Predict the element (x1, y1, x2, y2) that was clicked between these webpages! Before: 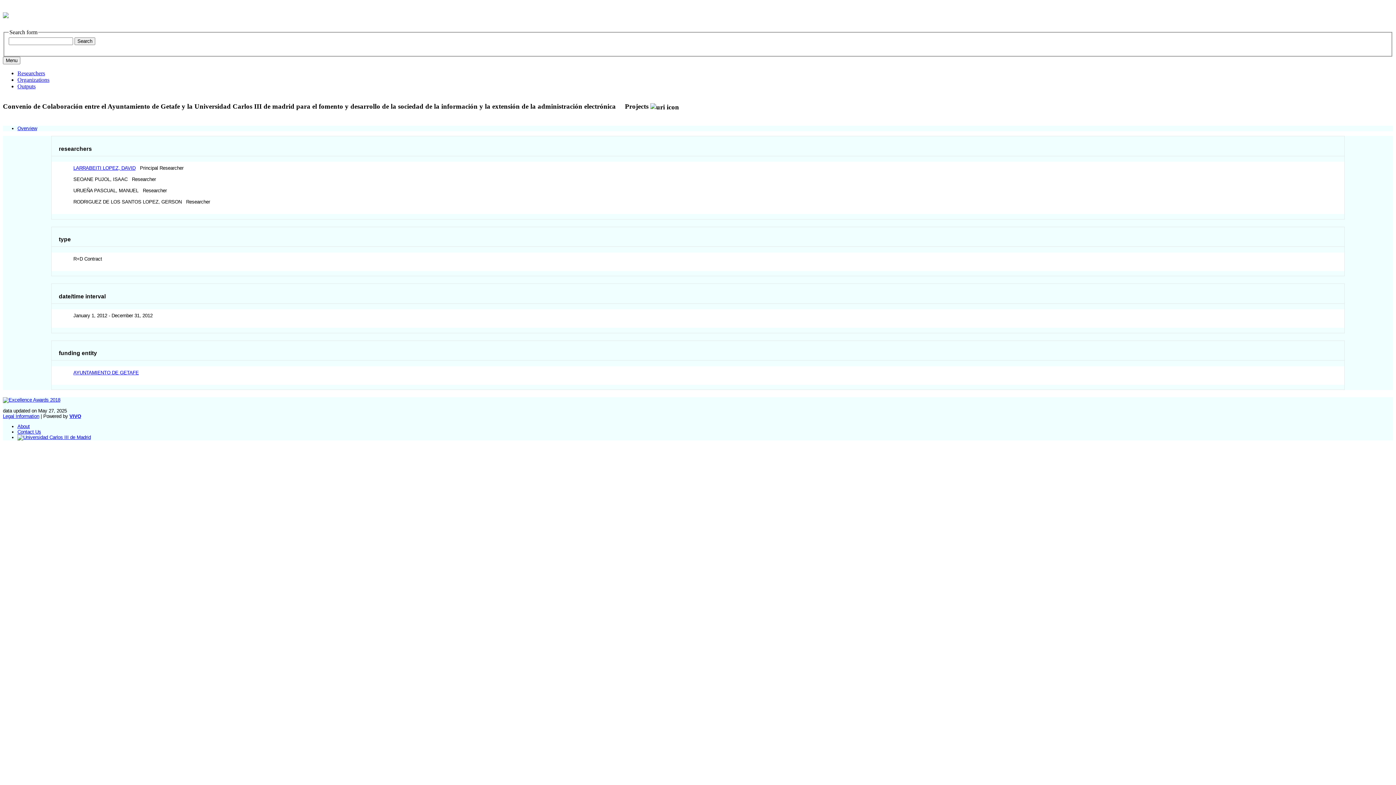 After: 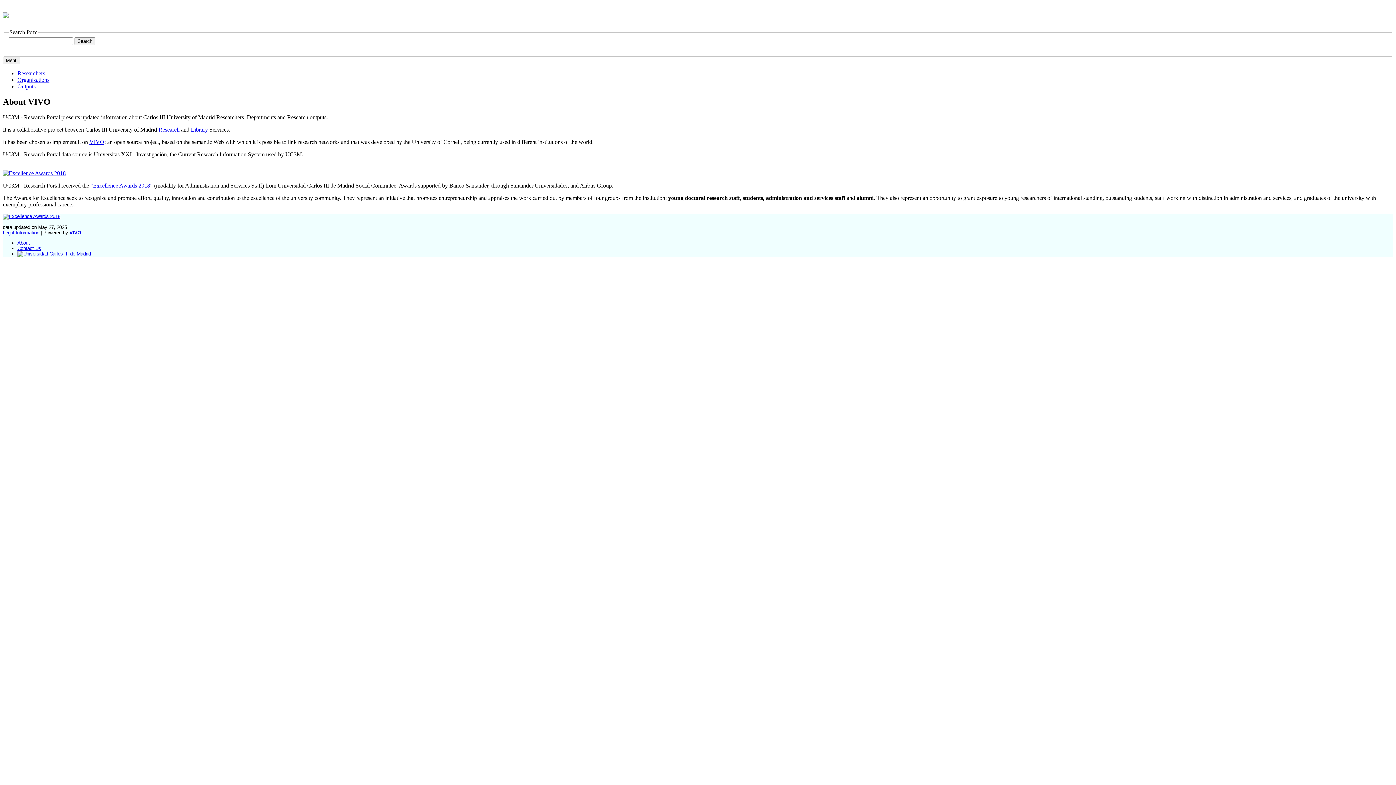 Action: bbox: (17, 423, 29, 429) label: About